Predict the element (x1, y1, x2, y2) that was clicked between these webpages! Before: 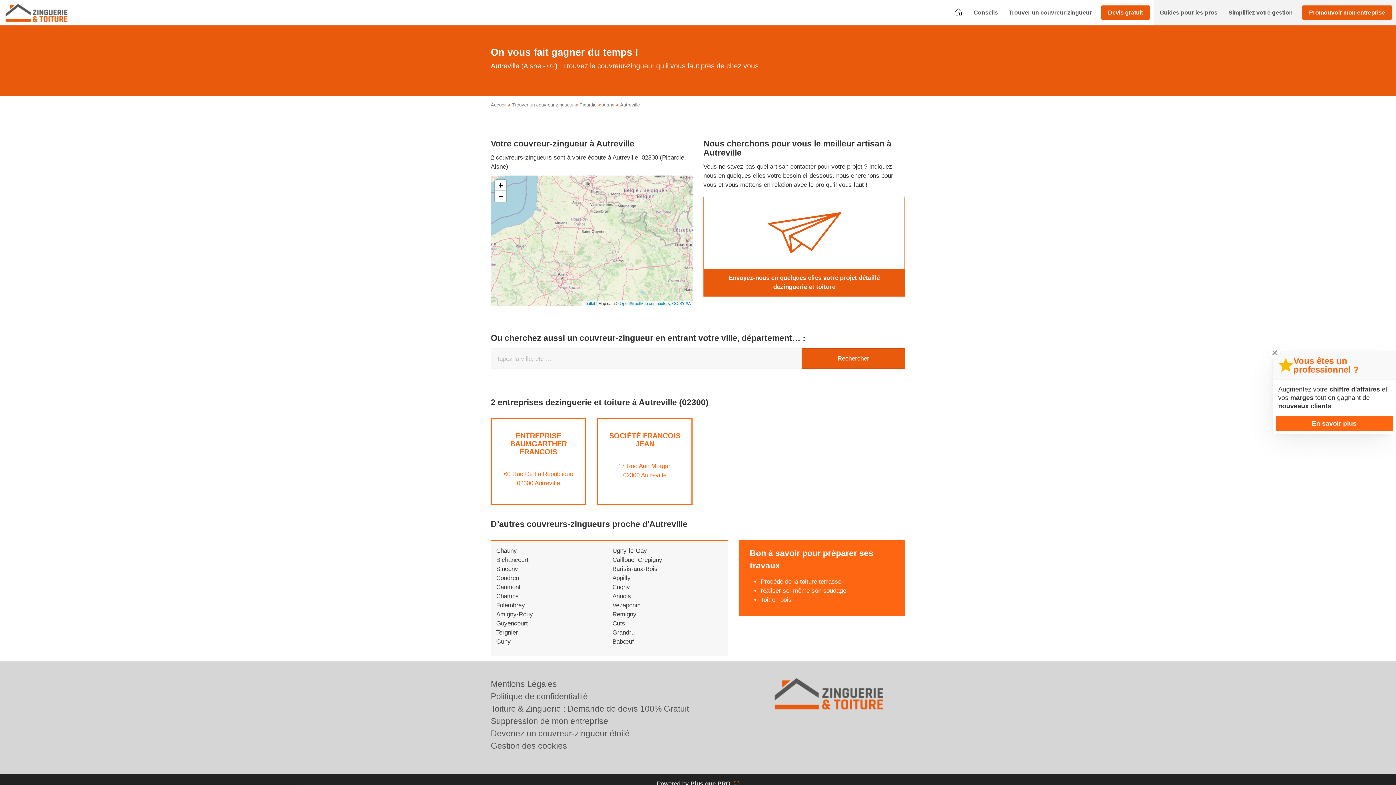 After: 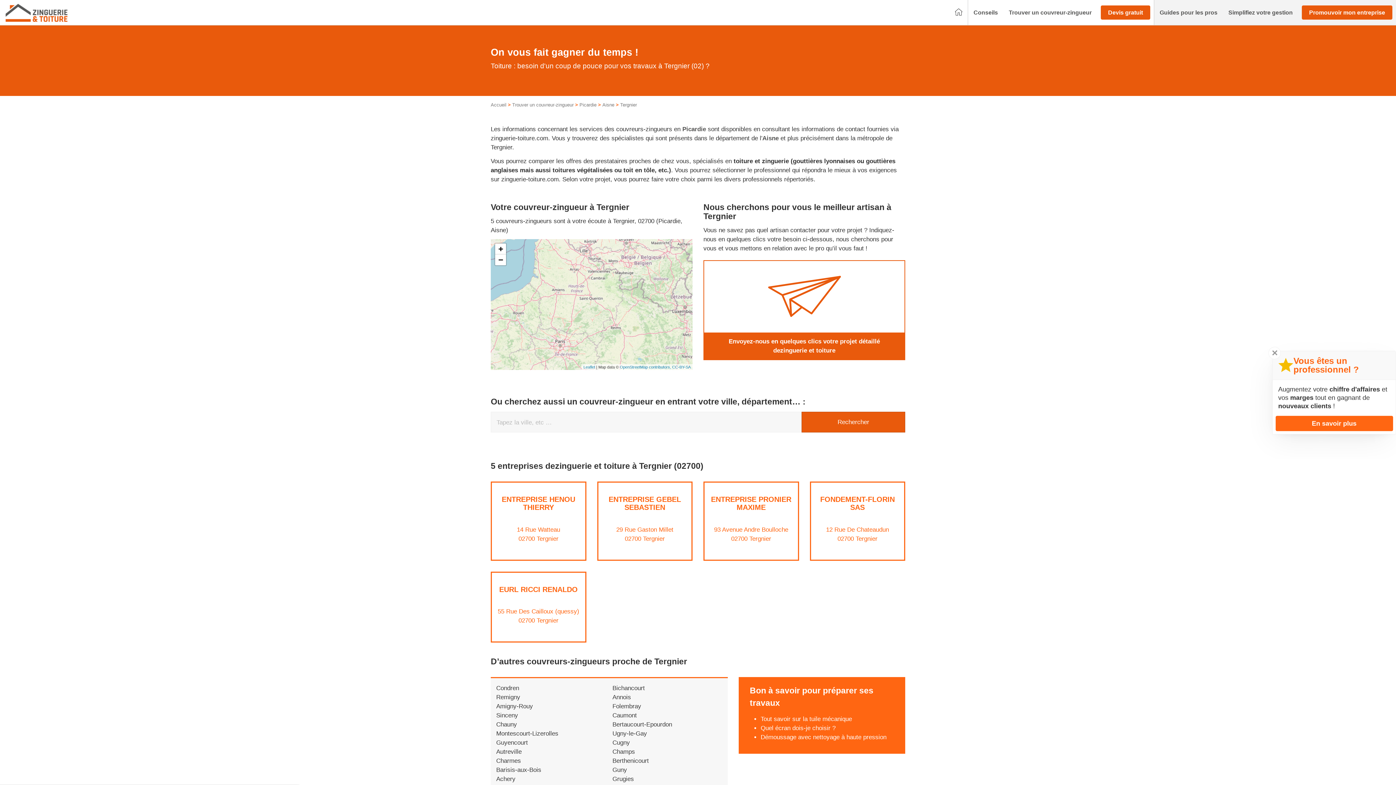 Action: bbox: (496, 629, 518, 636) label: Tergnier